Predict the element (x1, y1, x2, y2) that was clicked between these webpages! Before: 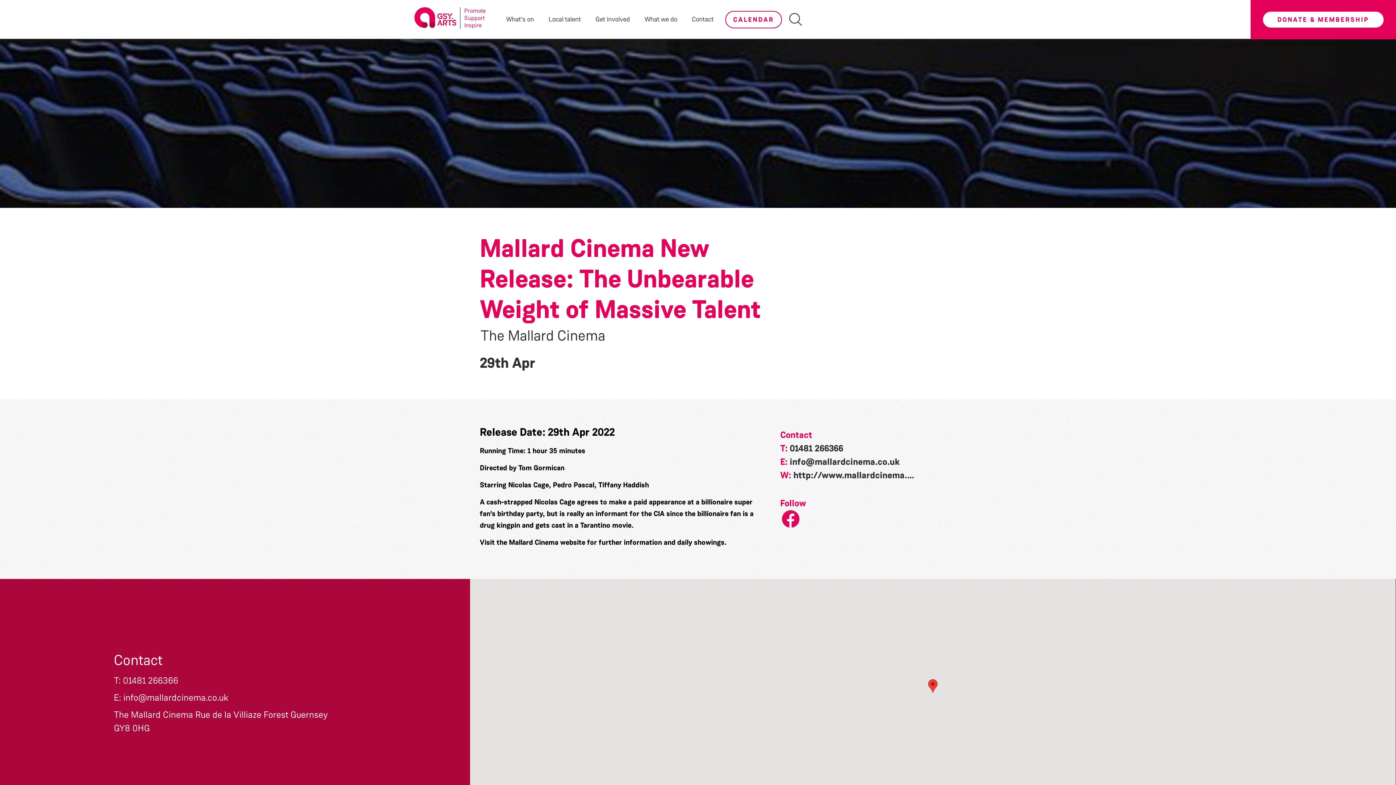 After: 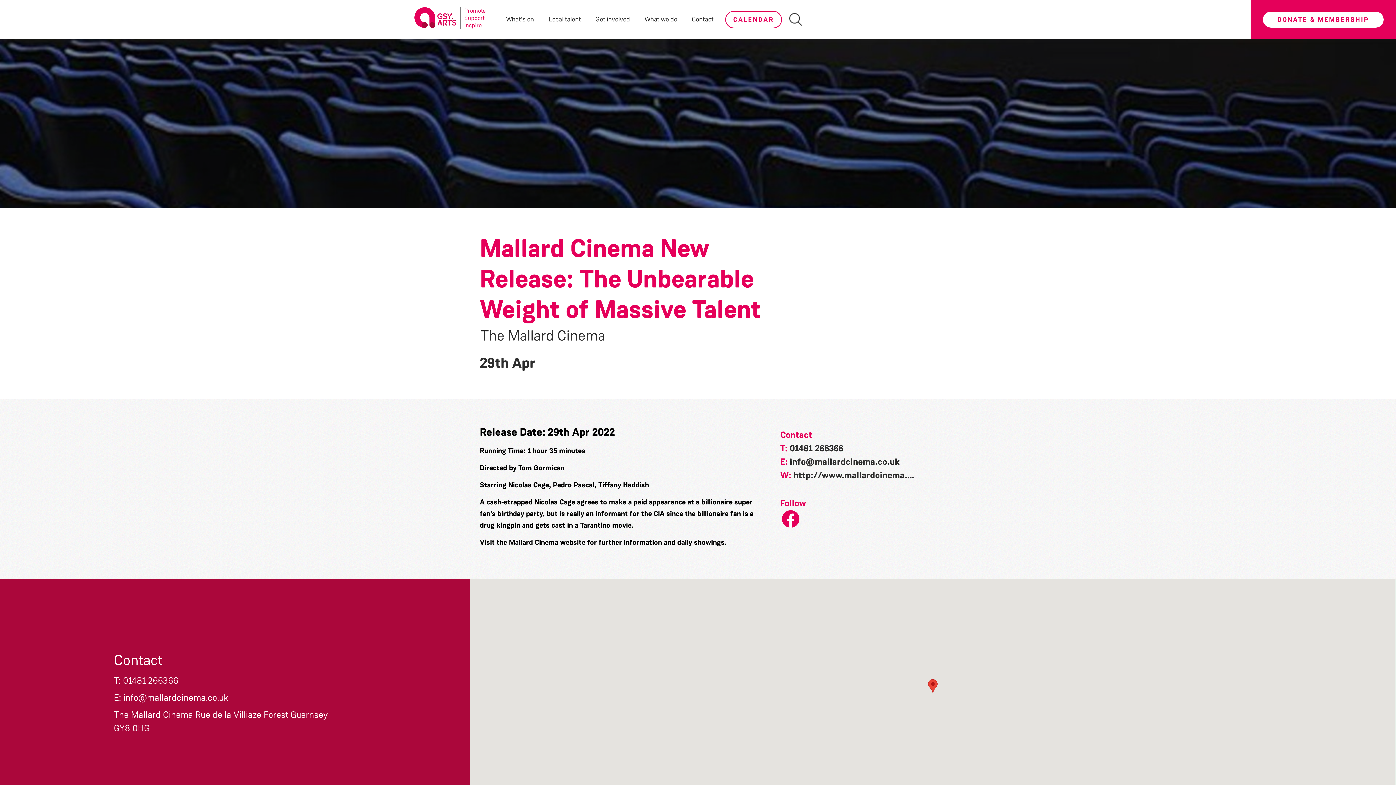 Action: label: info@mallardcinema.co.uk bbox: (789, 456, 899, 468)